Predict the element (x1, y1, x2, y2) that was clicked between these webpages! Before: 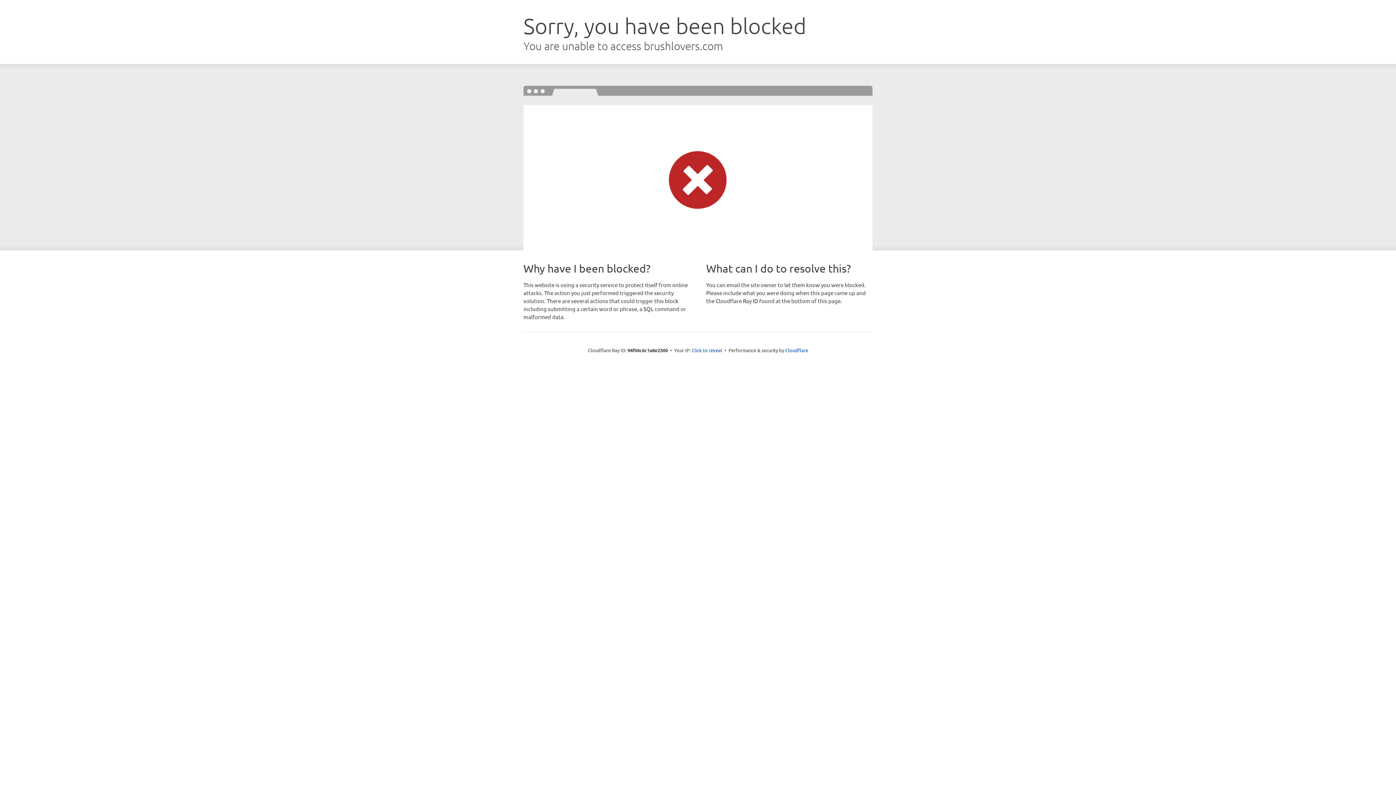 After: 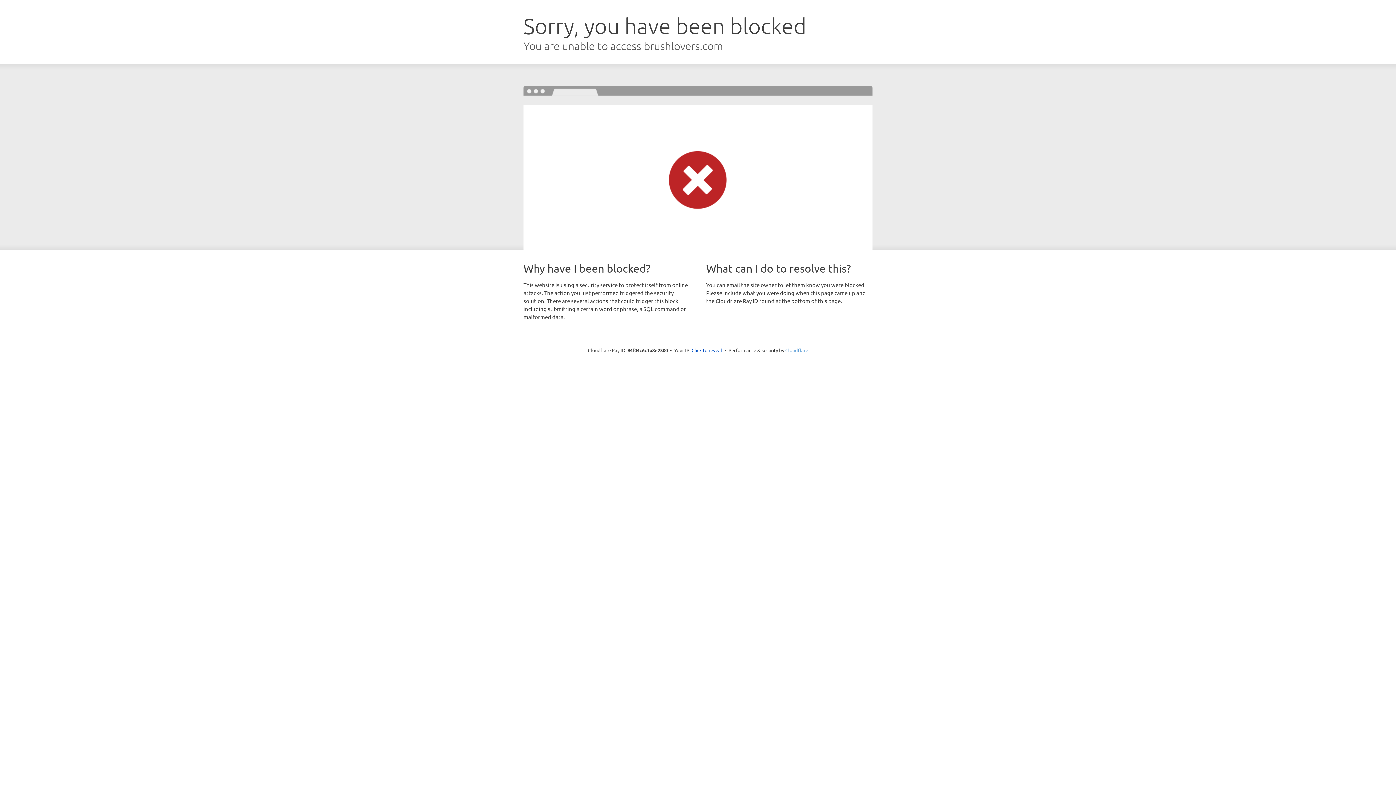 Action: label: Cloudflare bbox: (785, 347, 808, 353)